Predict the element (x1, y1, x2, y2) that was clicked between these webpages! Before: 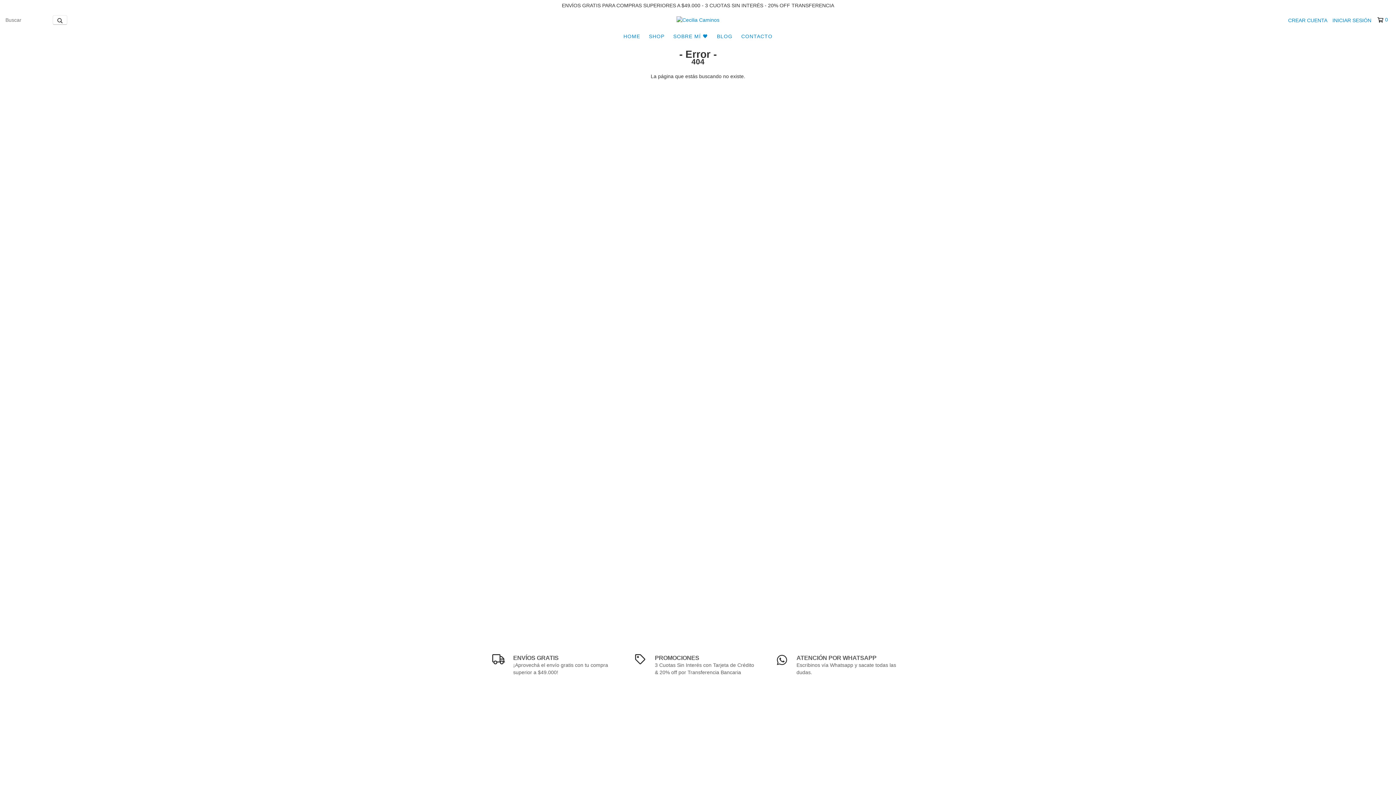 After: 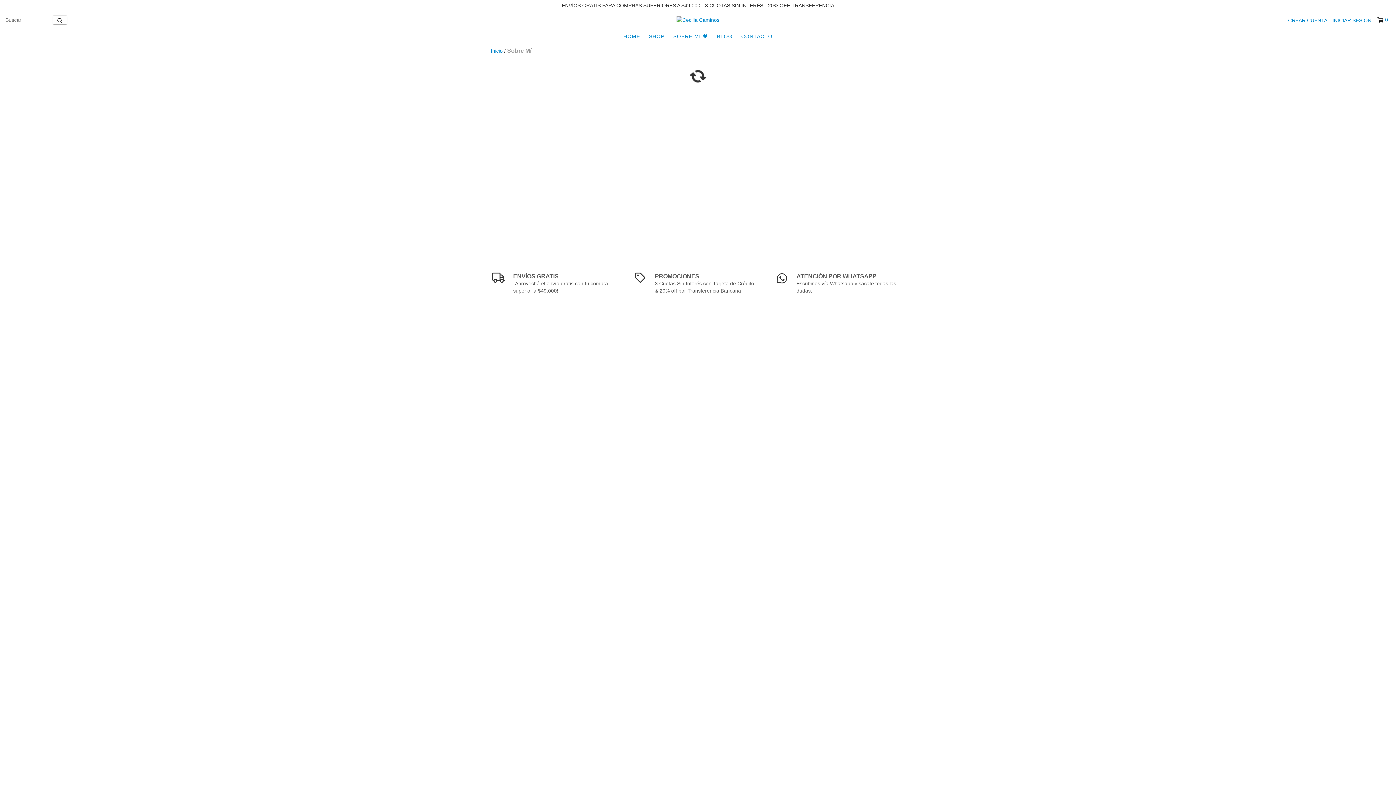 Action: bbox: (669, 29, 712, 43) label: SOBRE MÍ 🖤